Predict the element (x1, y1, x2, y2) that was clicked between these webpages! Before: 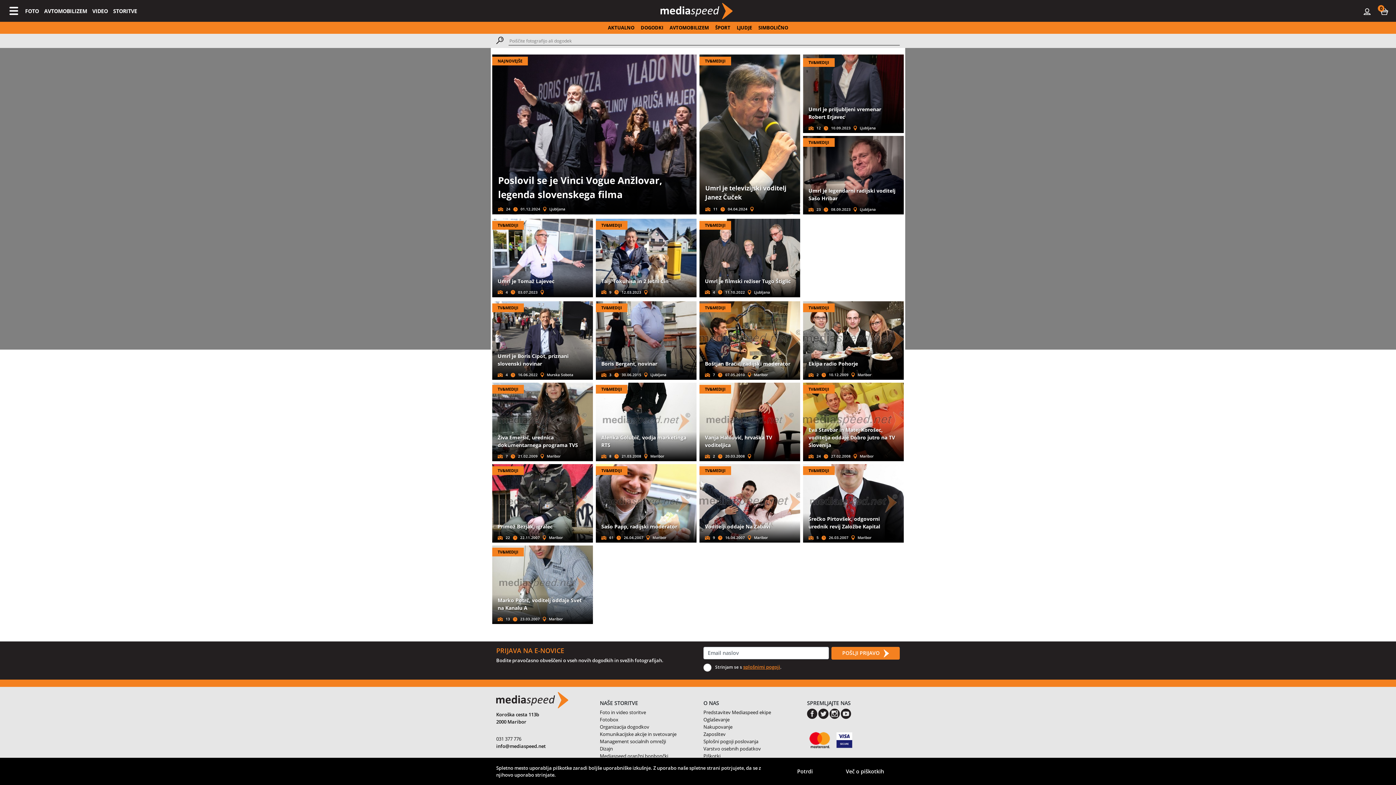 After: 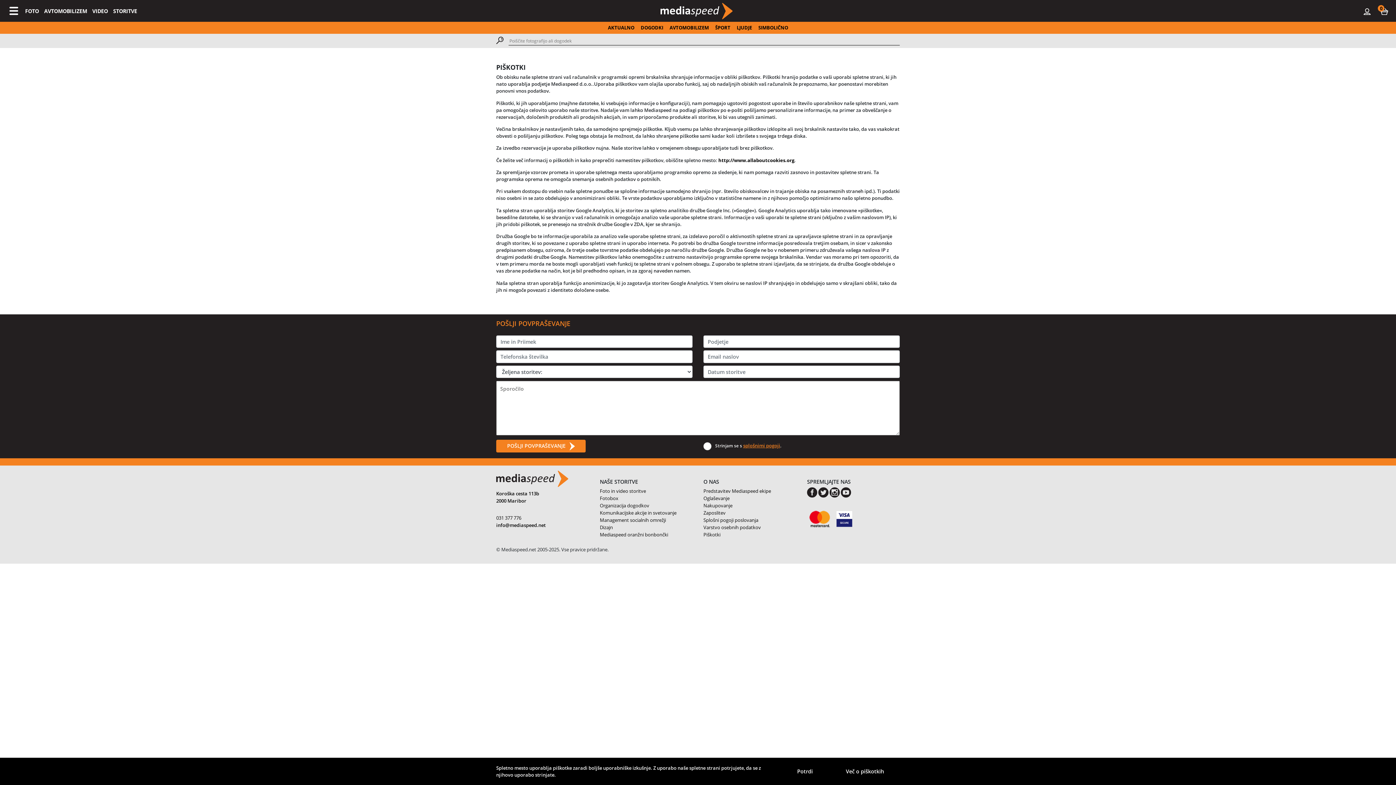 Action: bbox: (703, 753, 720, 759) label: Piškotki